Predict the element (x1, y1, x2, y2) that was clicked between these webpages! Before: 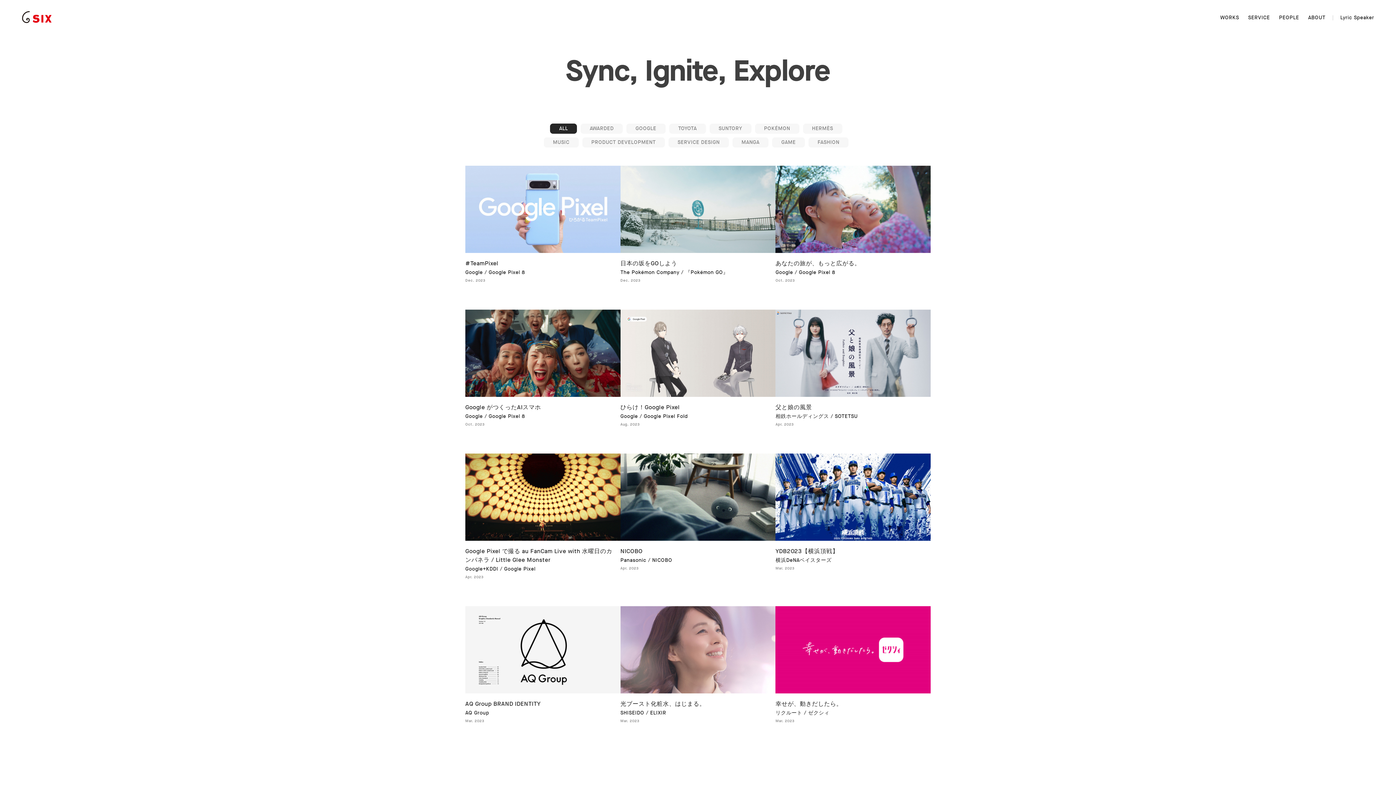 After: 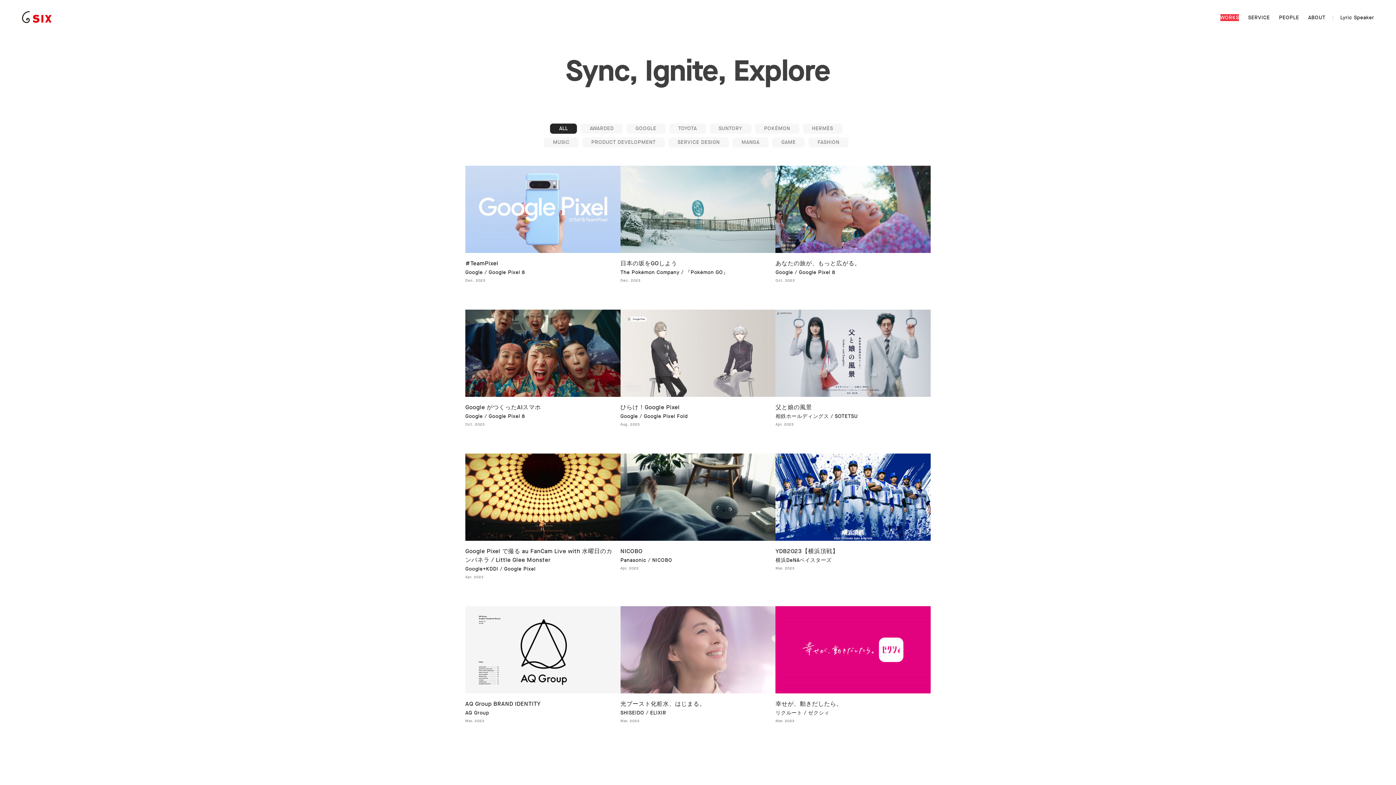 Action: label: WORKS bbox: (1220, 14, 1239, 21)